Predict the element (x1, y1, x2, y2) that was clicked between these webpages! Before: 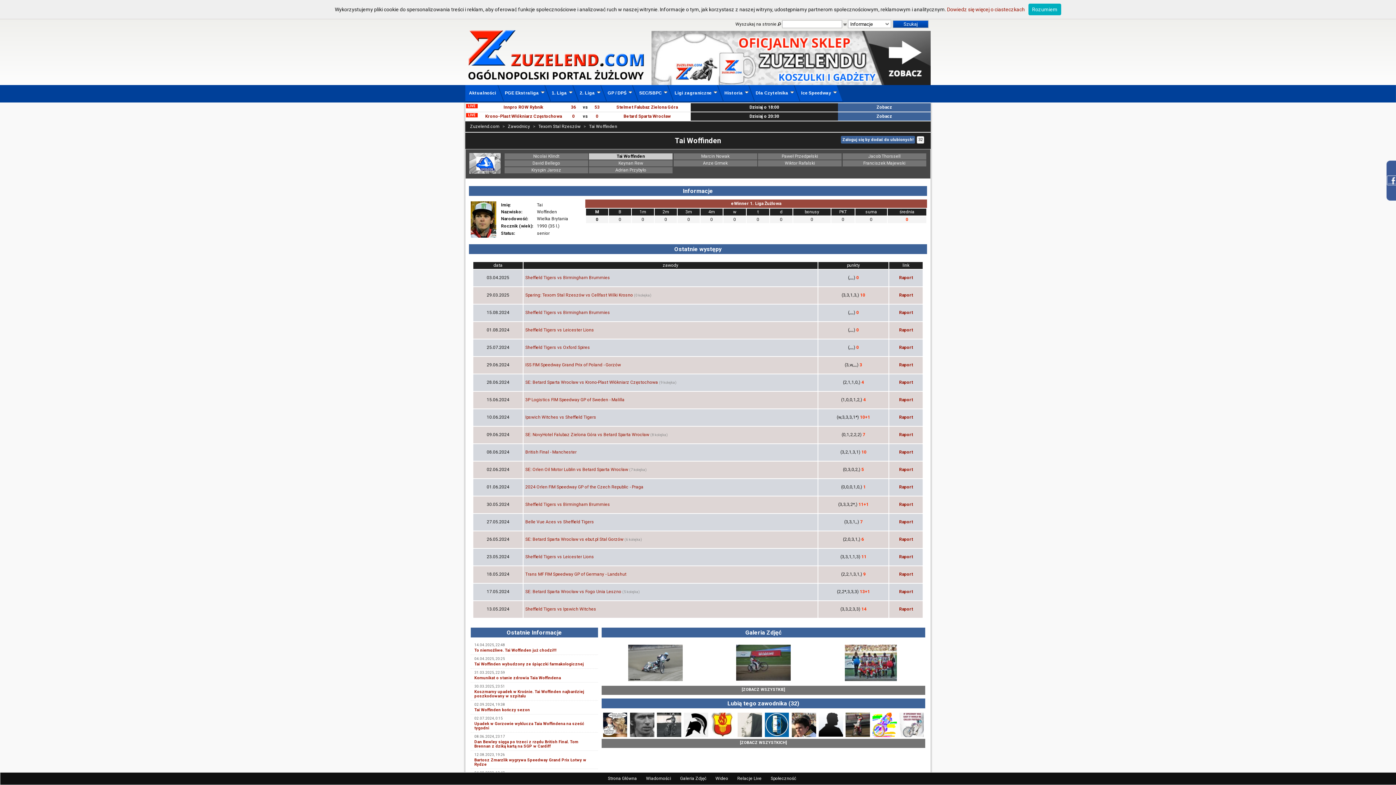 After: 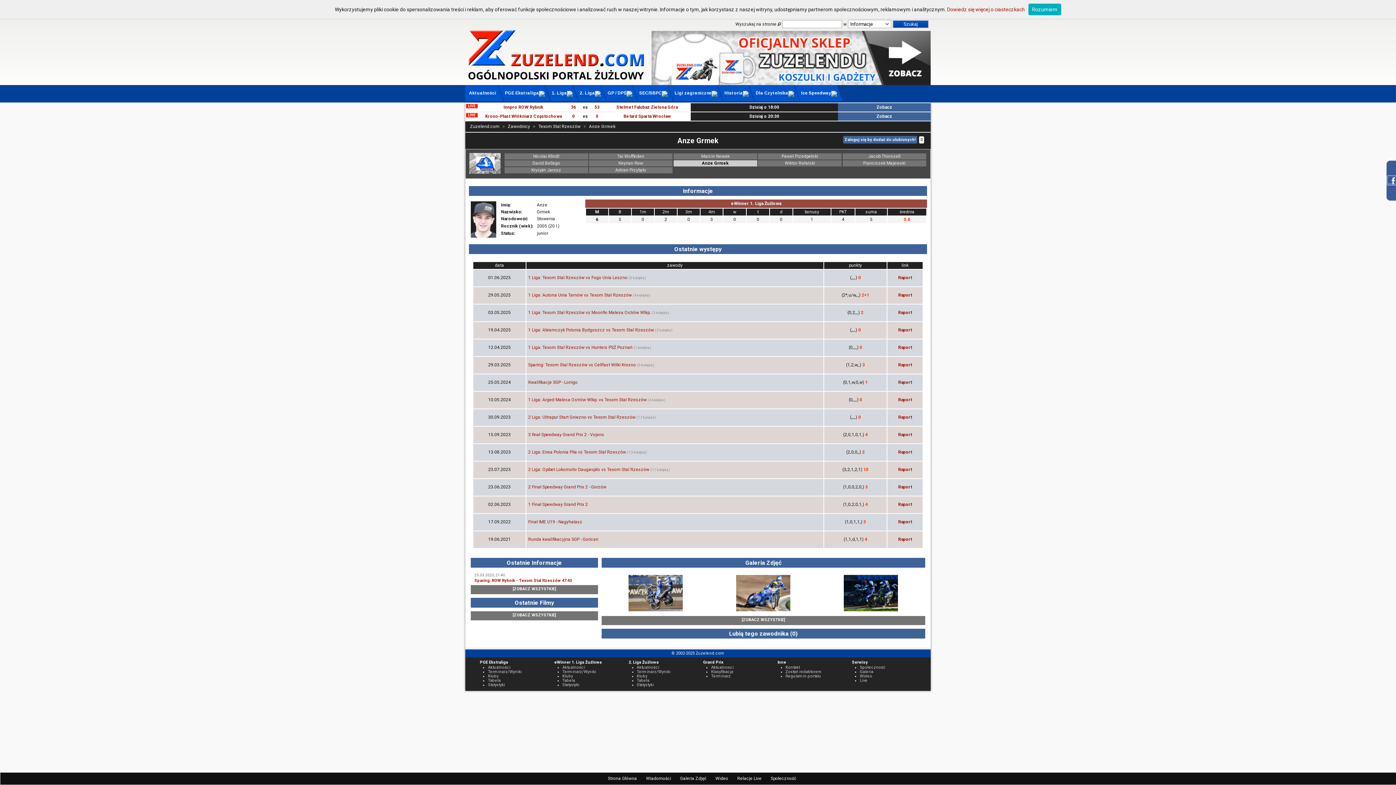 Action: bbox: (673, 160, 757, 166) label: Anze Grmek